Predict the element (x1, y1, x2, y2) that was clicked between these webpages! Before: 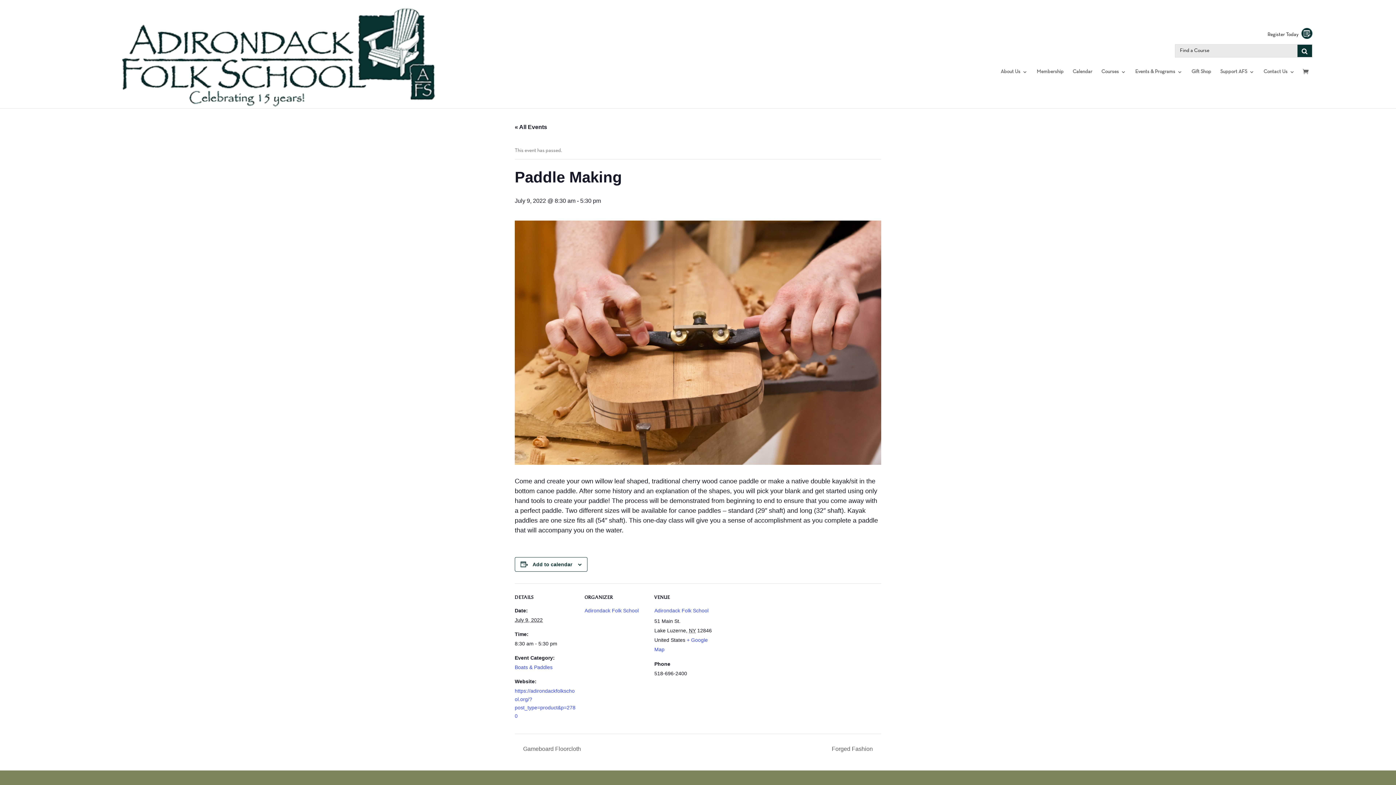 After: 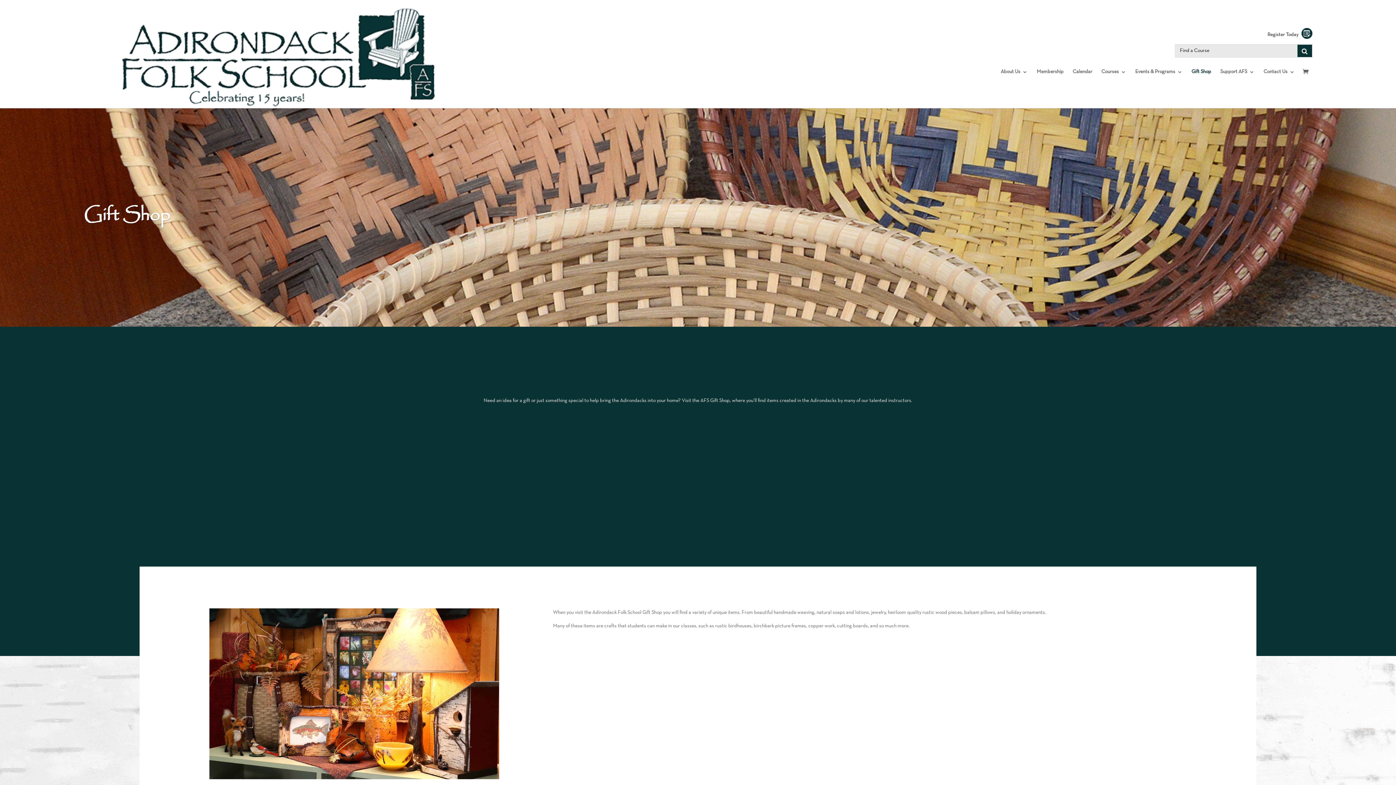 Action: bbox: (1191, 69, 1211, 86) label: Gift Shop